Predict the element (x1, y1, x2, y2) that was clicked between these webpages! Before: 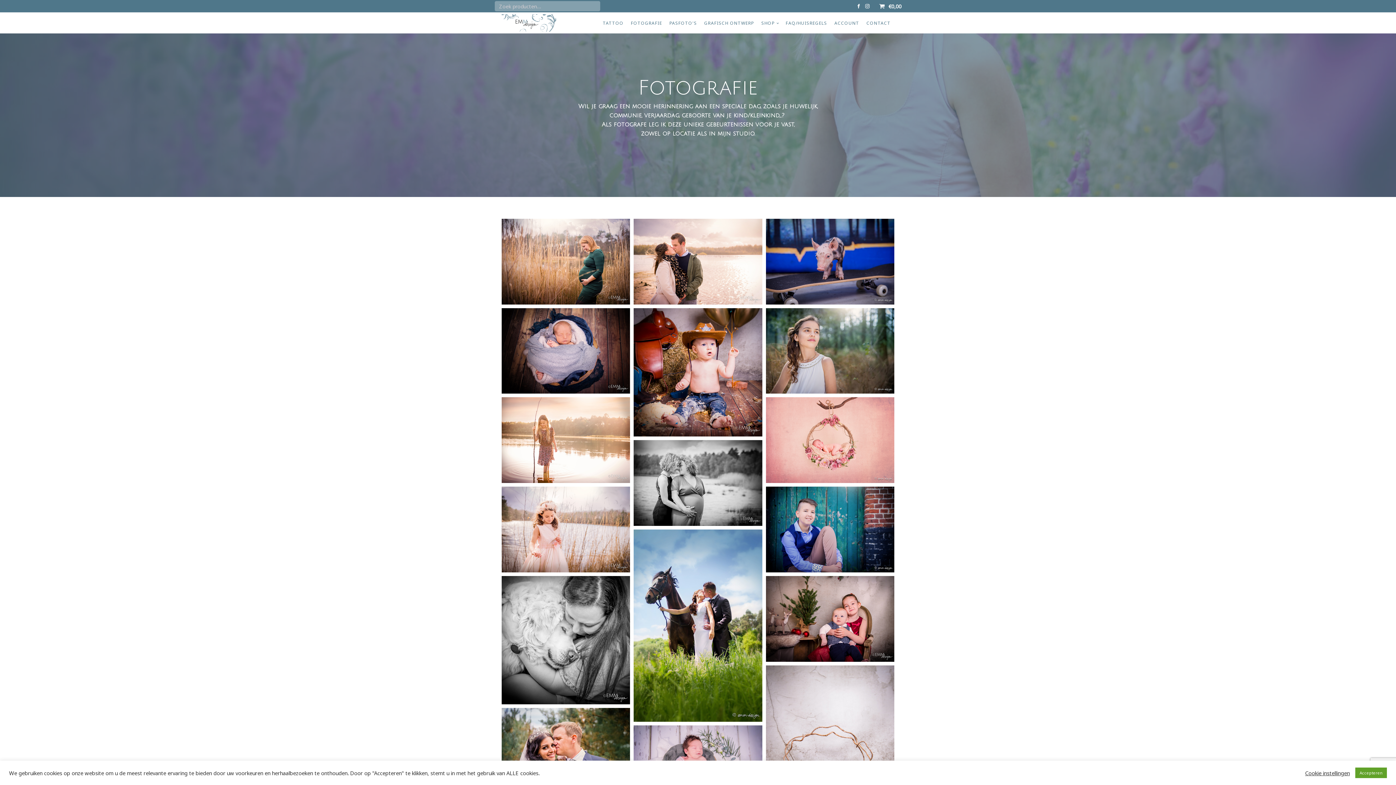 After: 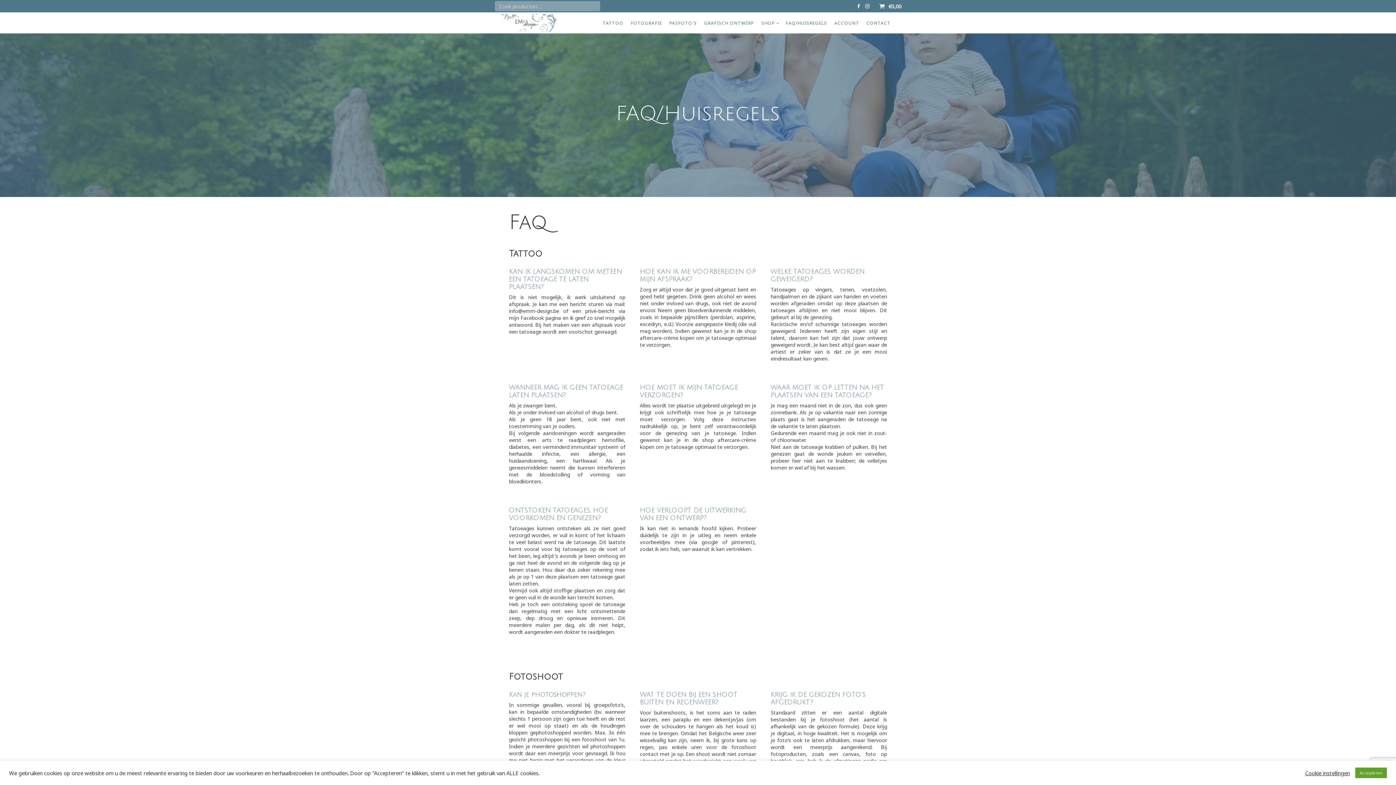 Action: label: FAQ/HUISREGELS bbox: (782, 12, 830, 32)